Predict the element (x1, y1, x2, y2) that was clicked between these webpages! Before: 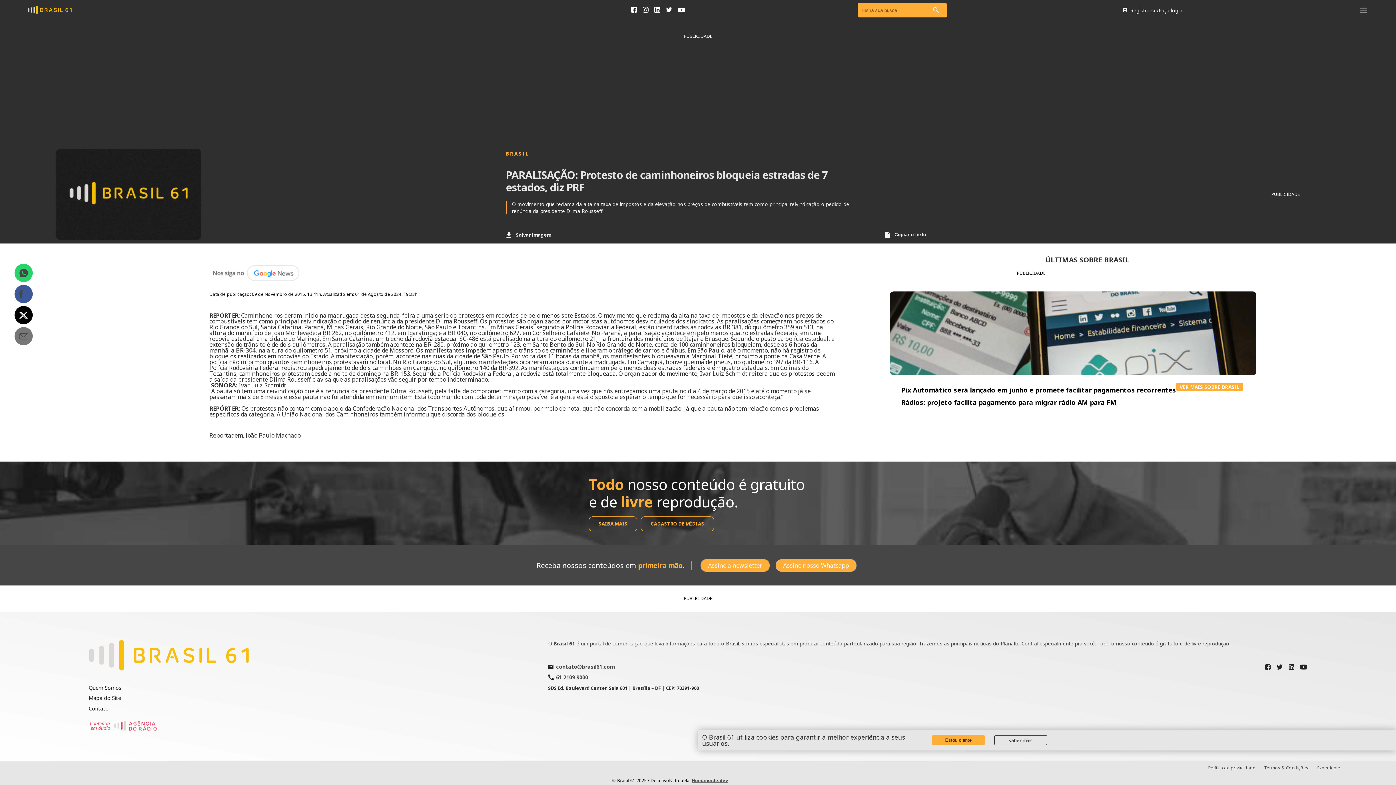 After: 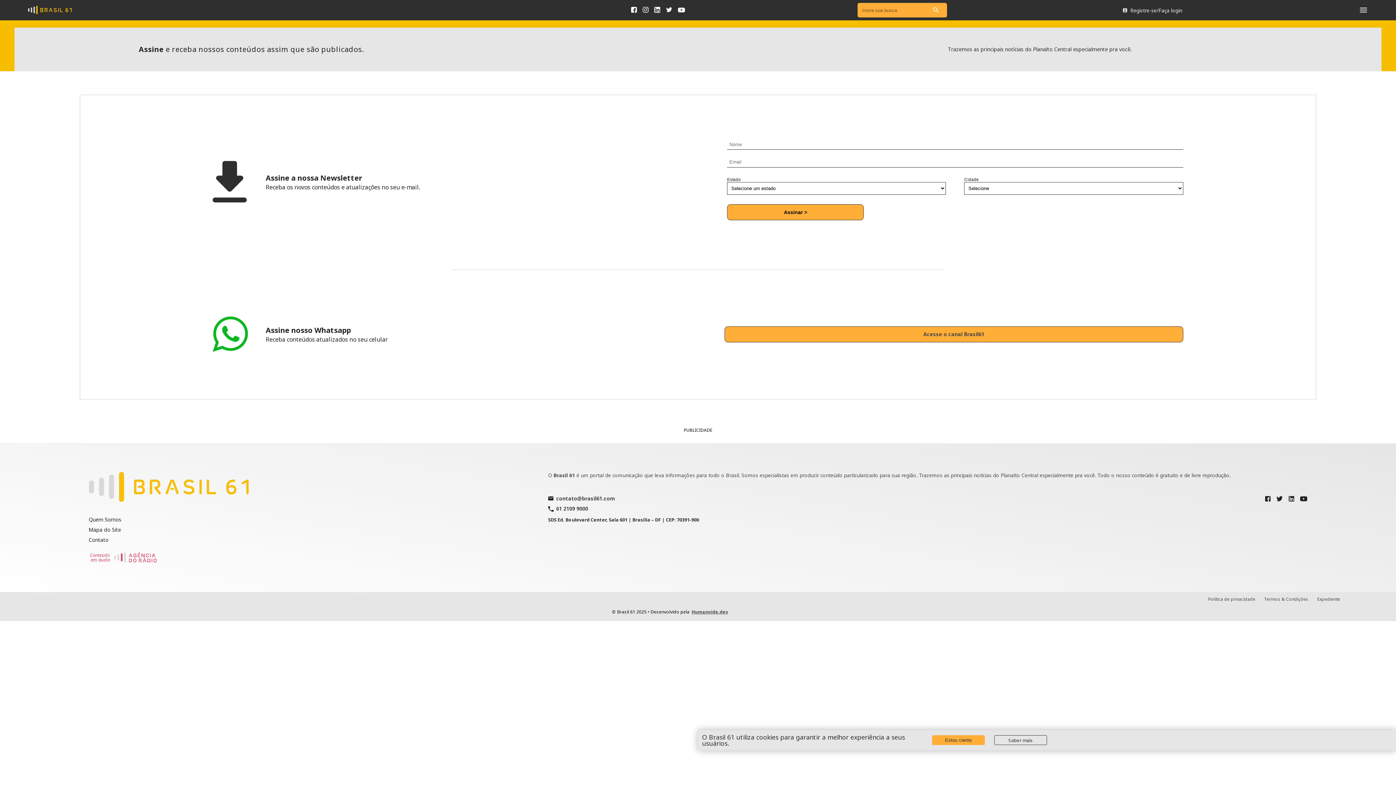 Action: bbox: (700, 559, 769, 571) label: Assine a newsletter